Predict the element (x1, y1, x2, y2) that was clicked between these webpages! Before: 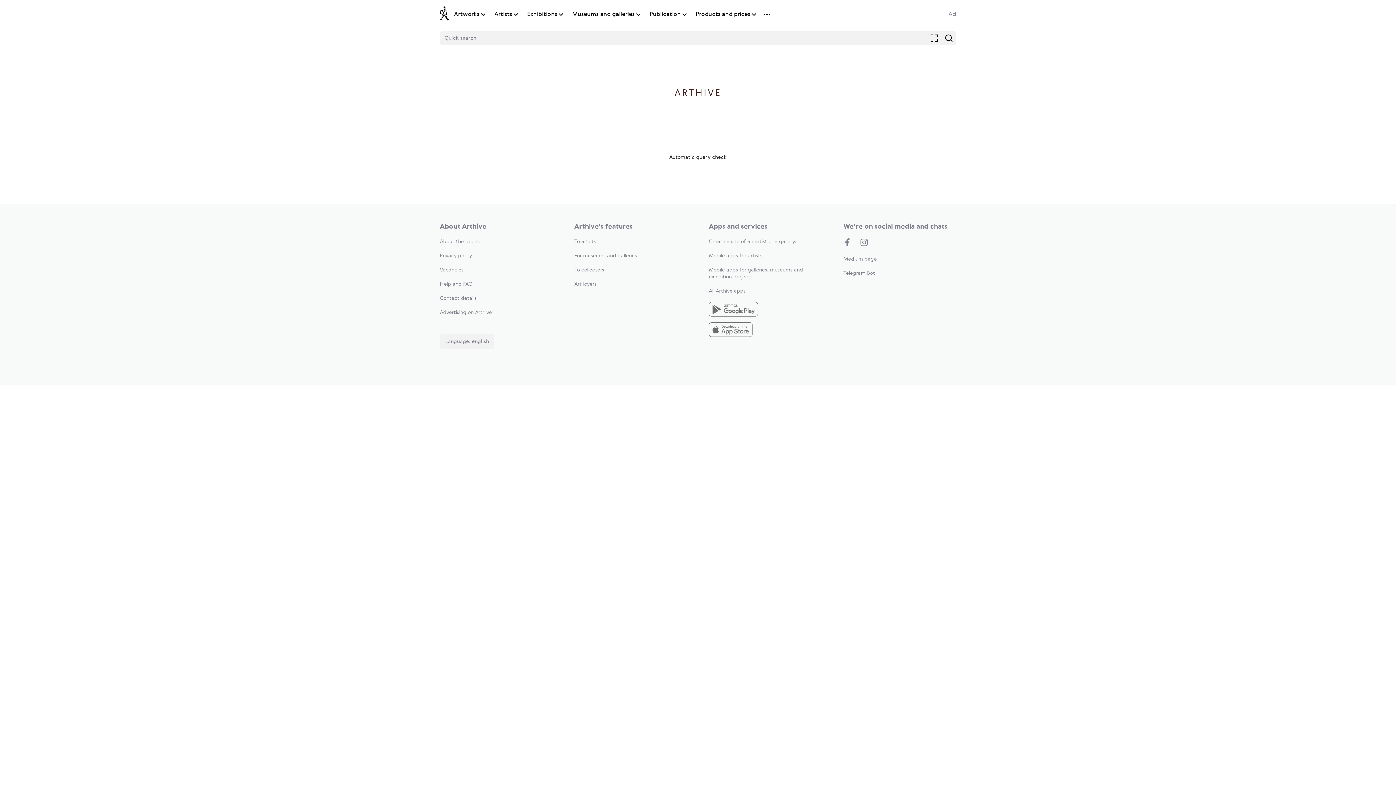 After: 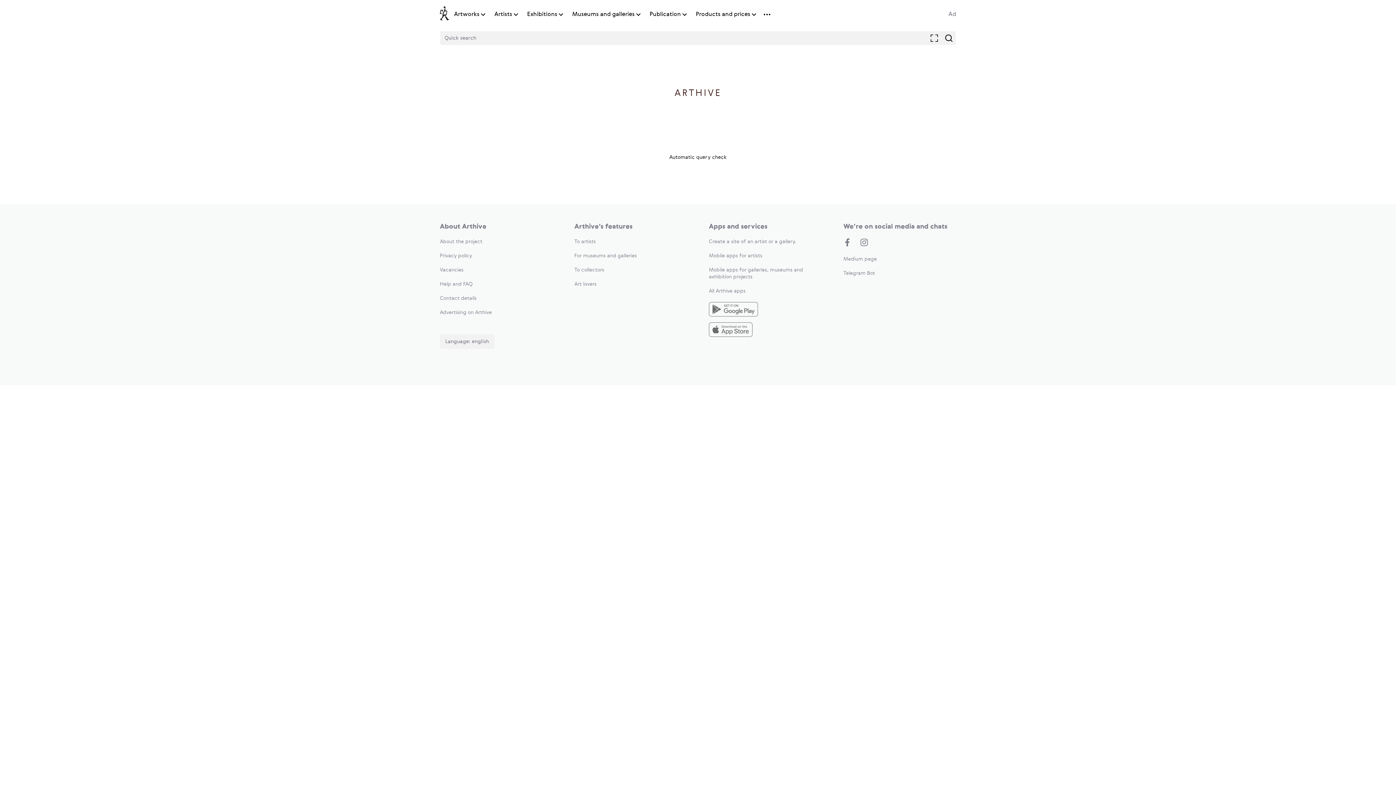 Action: bbox: (709, 322, 821, 339)